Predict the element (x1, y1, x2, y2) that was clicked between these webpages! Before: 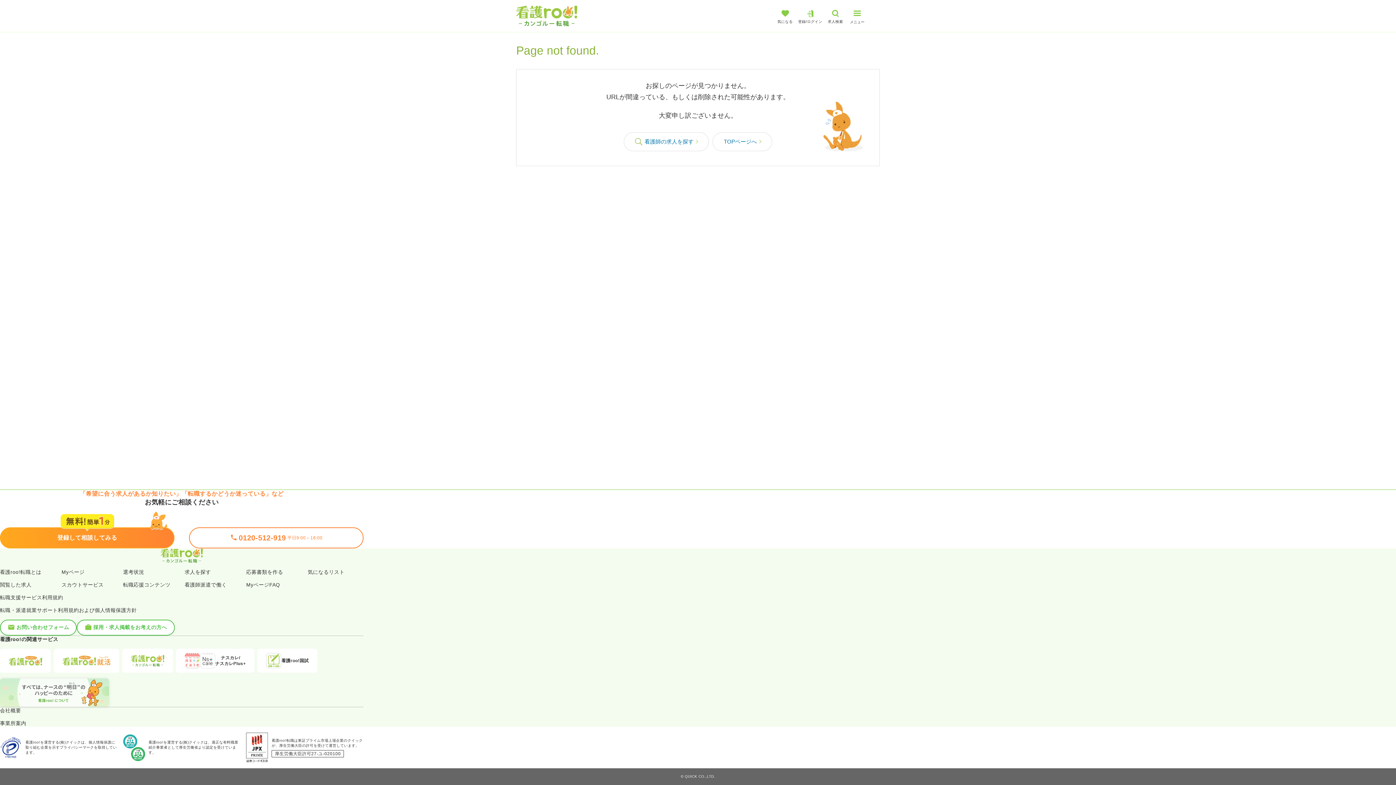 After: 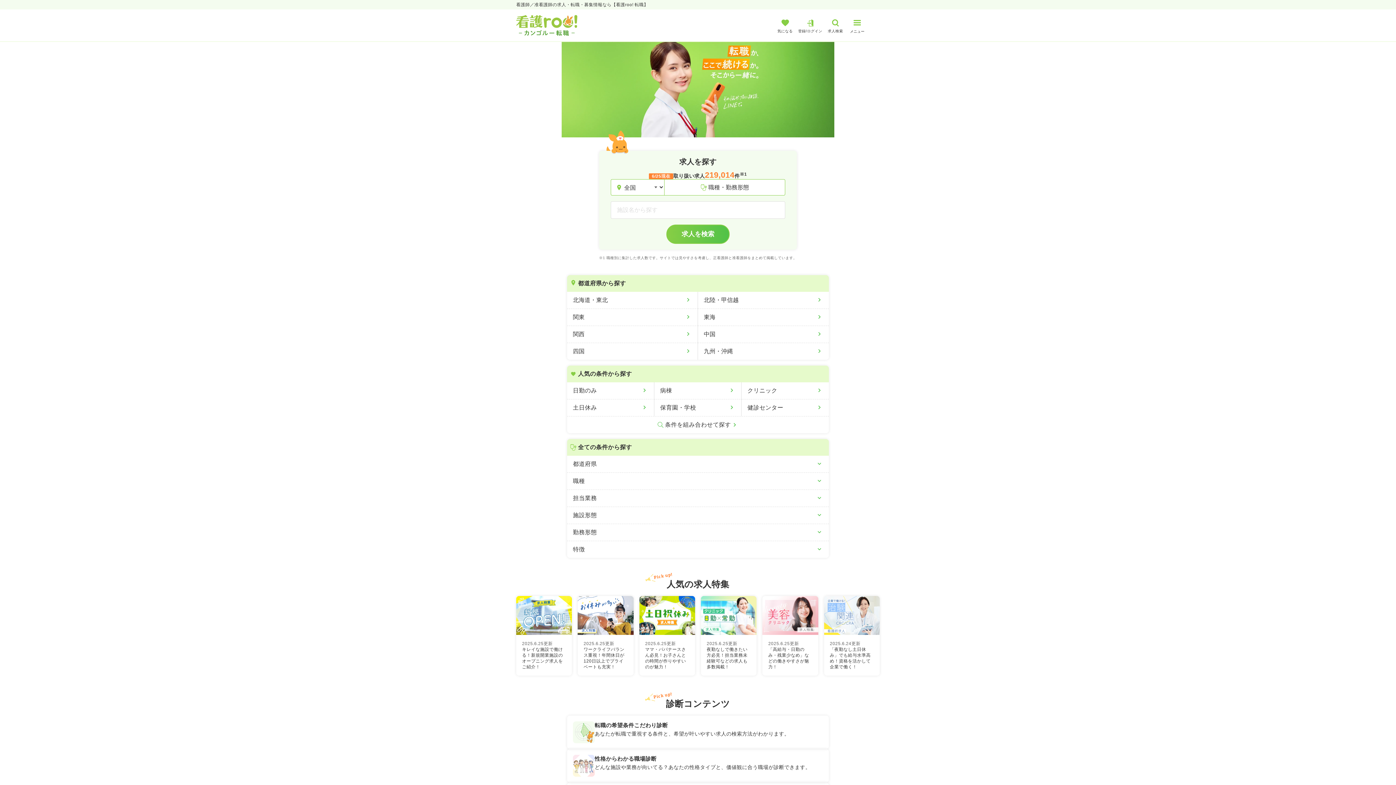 Action: bbox: (122, 648, 173, 672)